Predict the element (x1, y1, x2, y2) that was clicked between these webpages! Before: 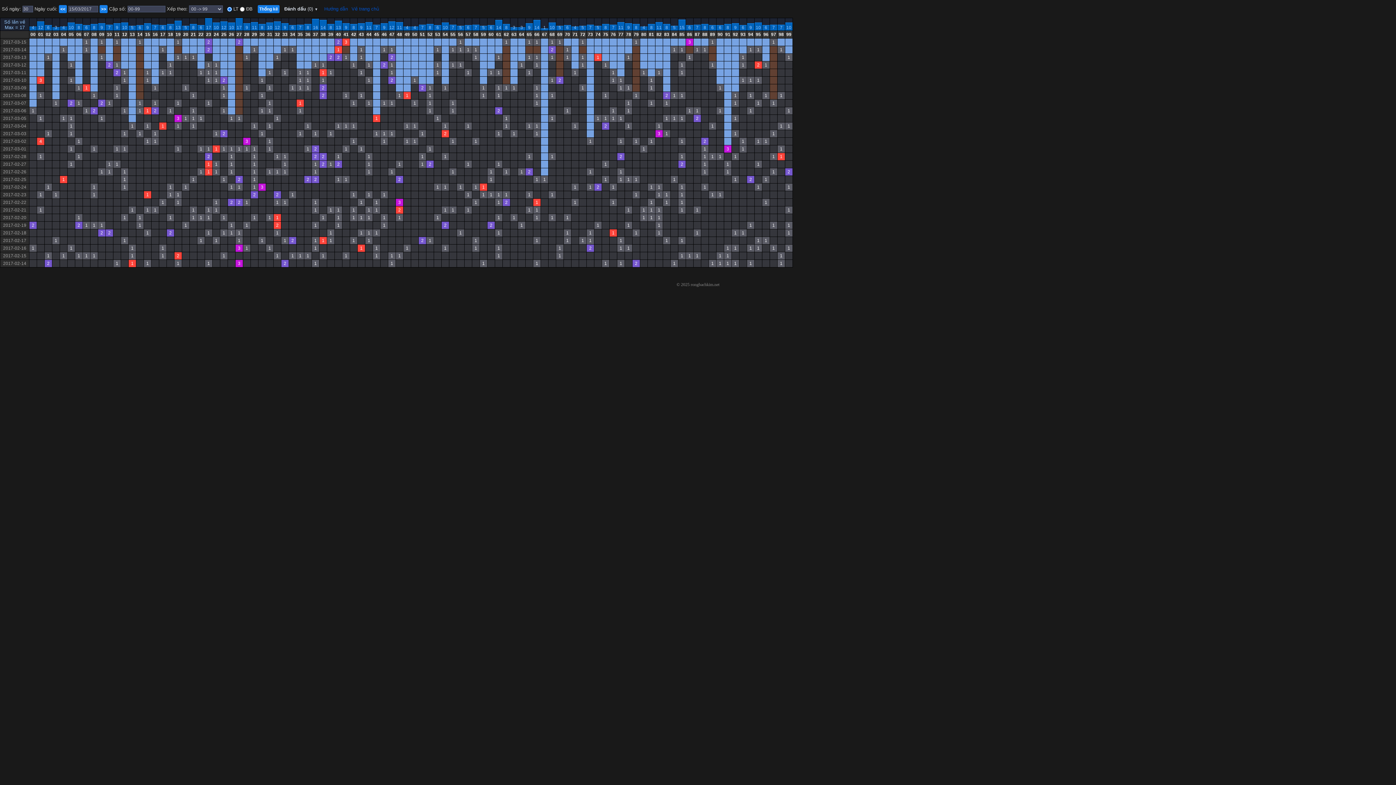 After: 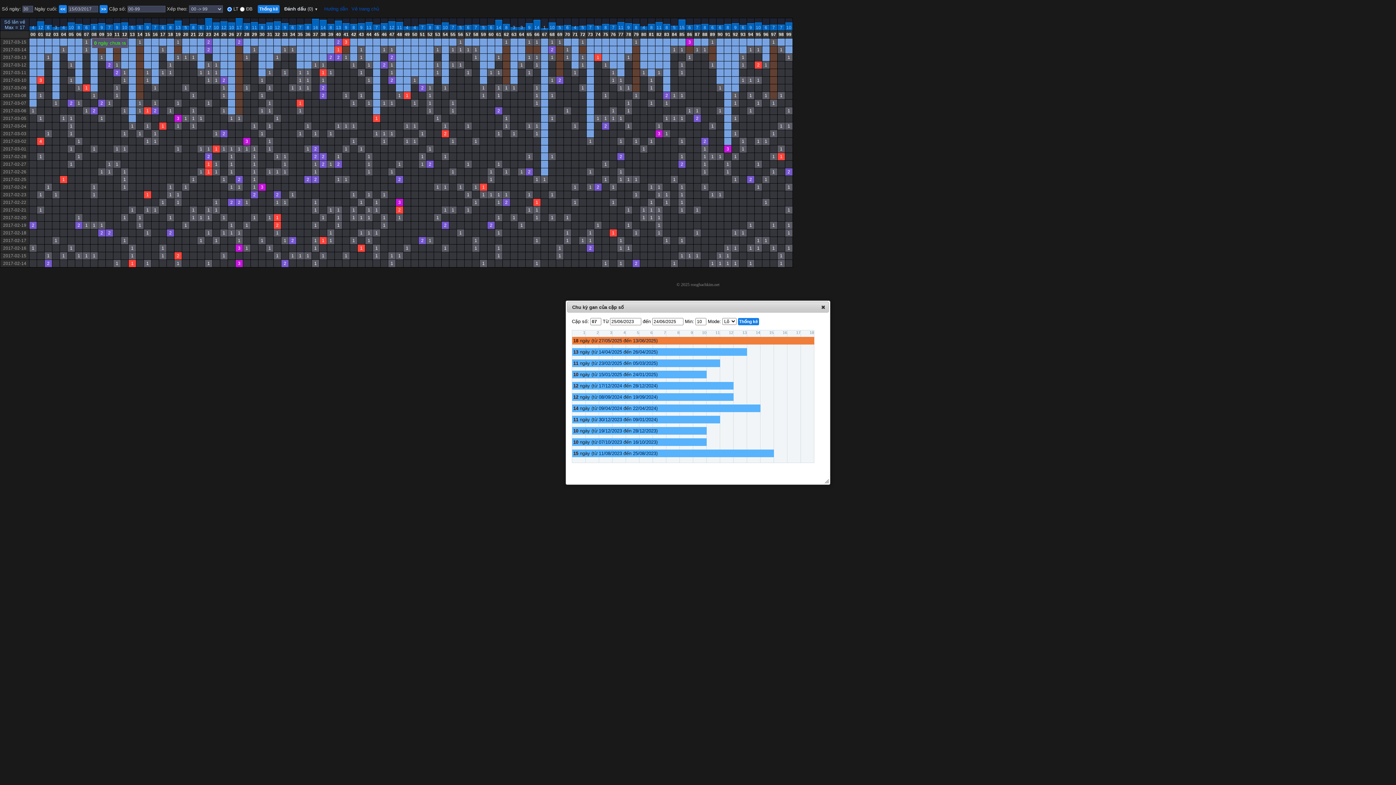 Action: label: 07 bbox: (84, 32, 89, 37)